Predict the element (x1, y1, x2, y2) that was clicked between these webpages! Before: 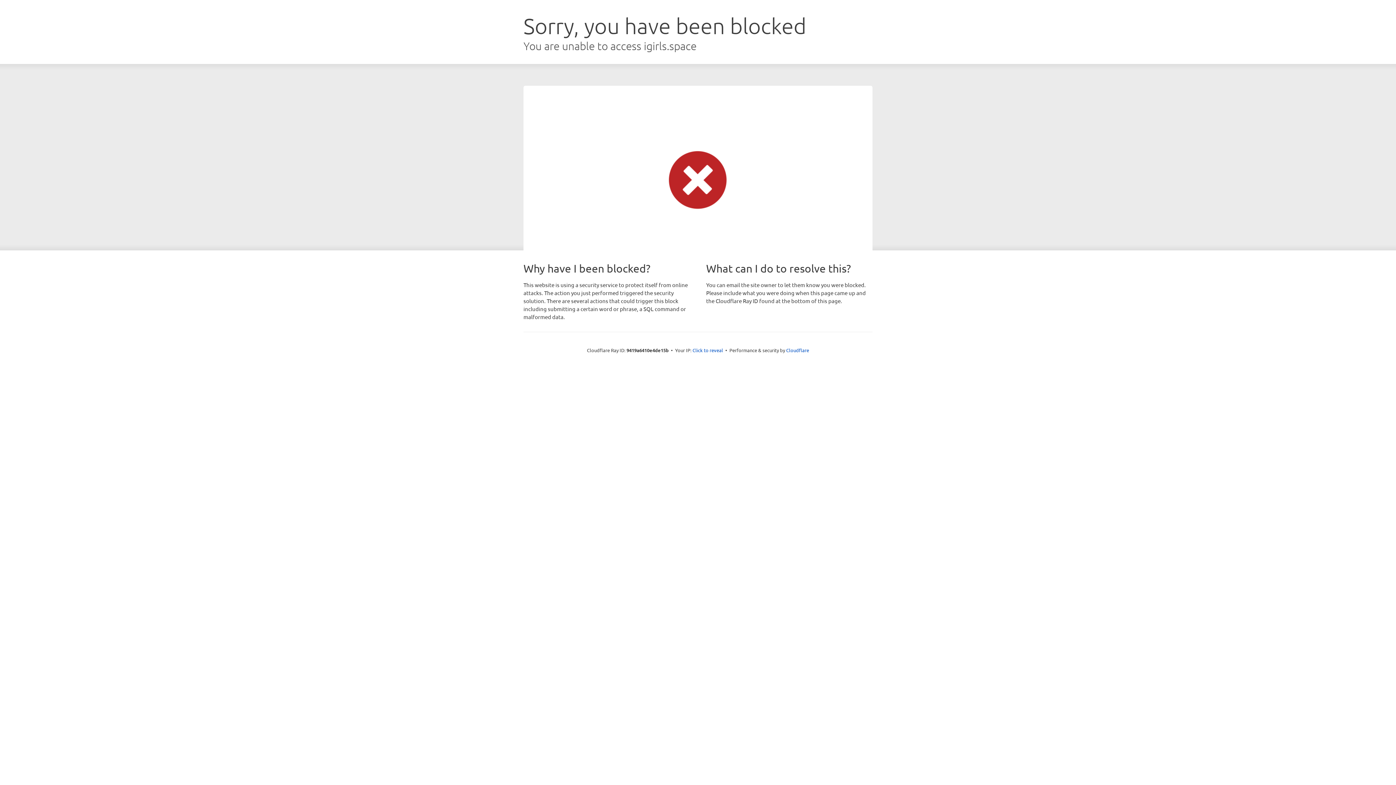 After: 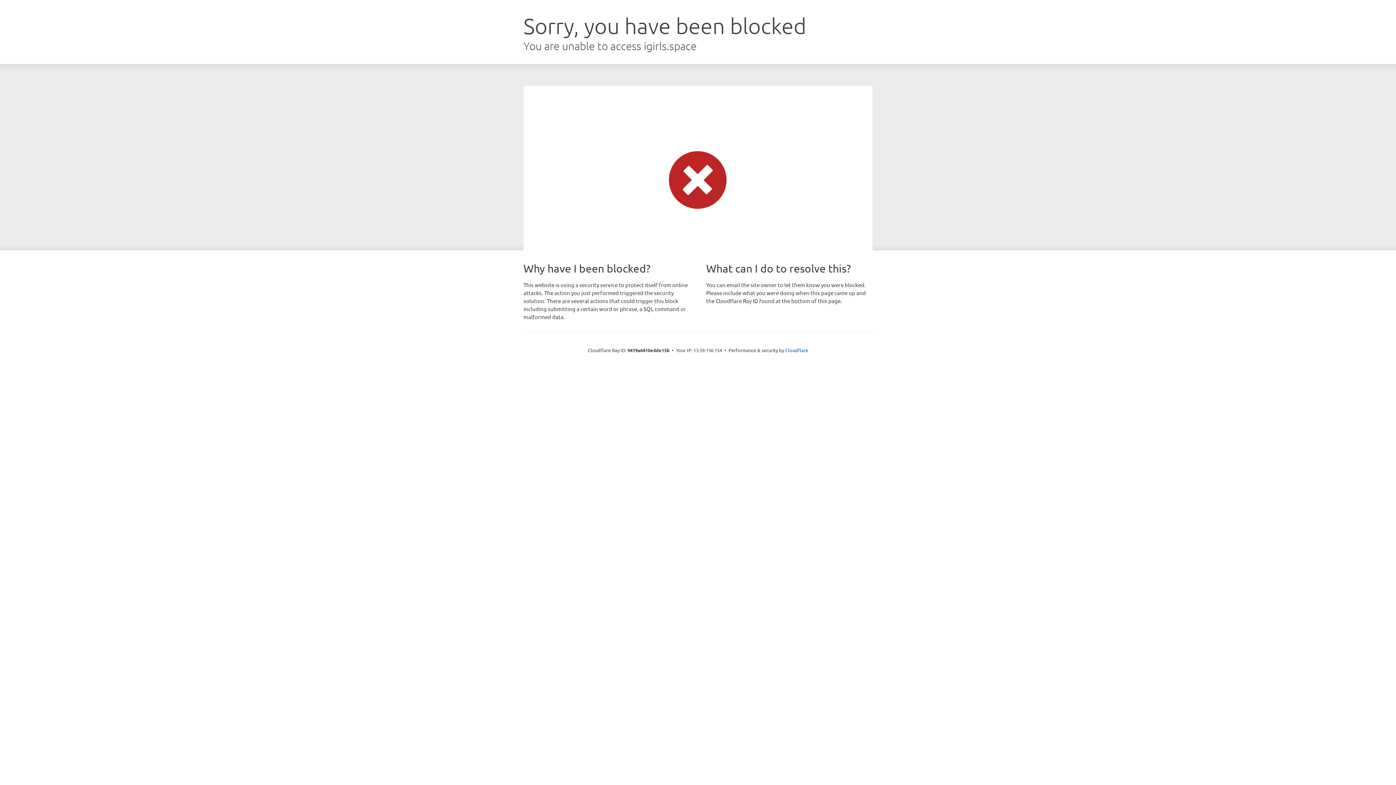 Action: bbox: (692, 346, 723, 353) label: Click to reveal